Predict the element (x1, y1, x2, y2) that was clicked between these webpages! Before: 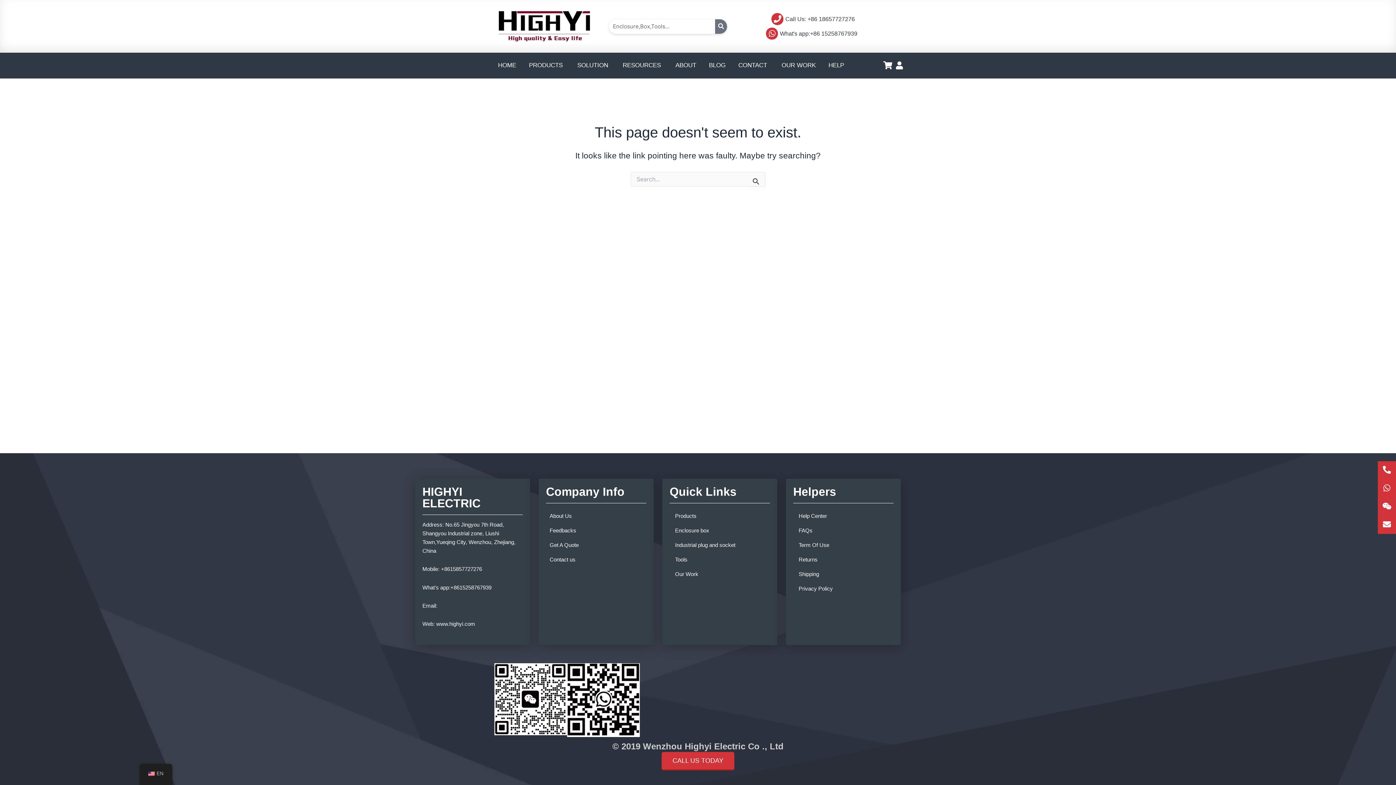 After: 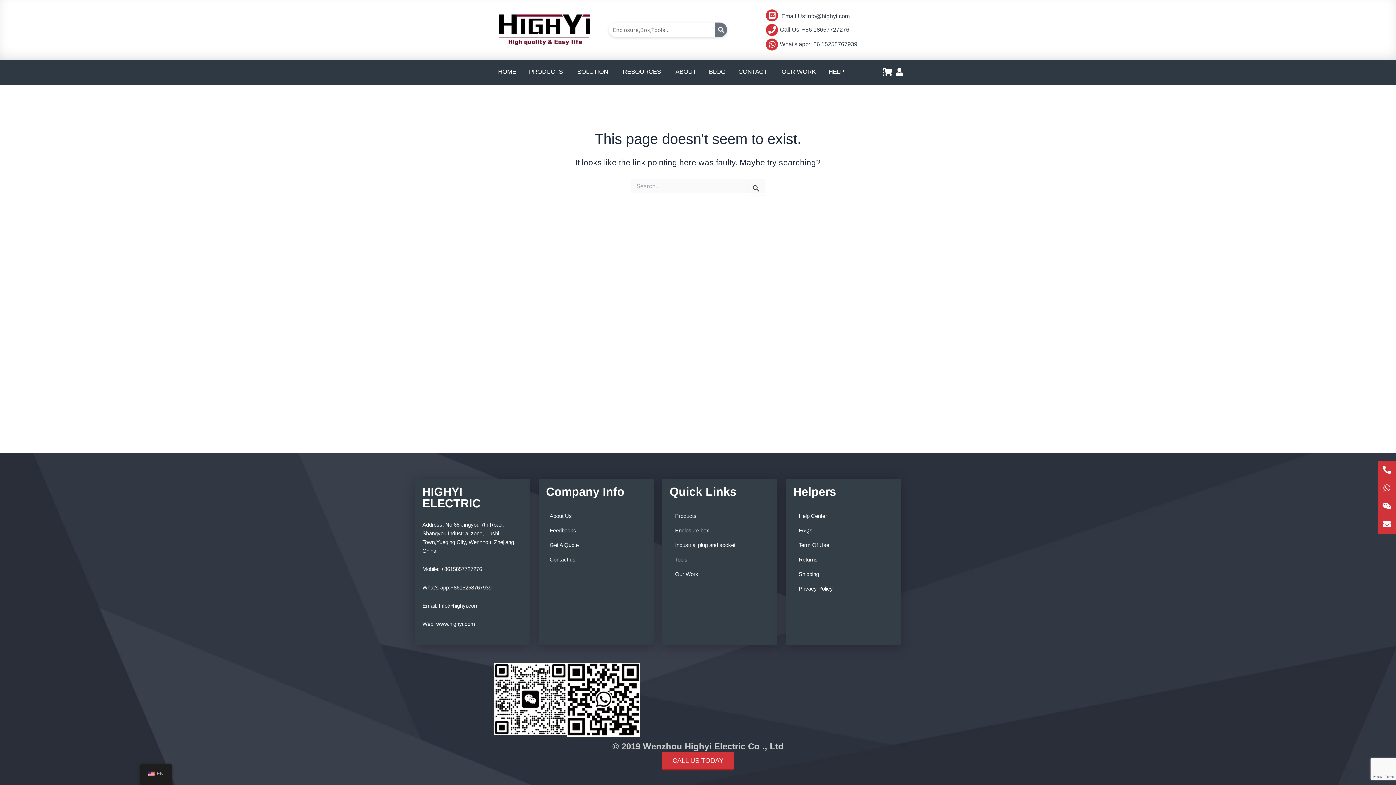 Action: bbox: (884, 61, 892, 69)